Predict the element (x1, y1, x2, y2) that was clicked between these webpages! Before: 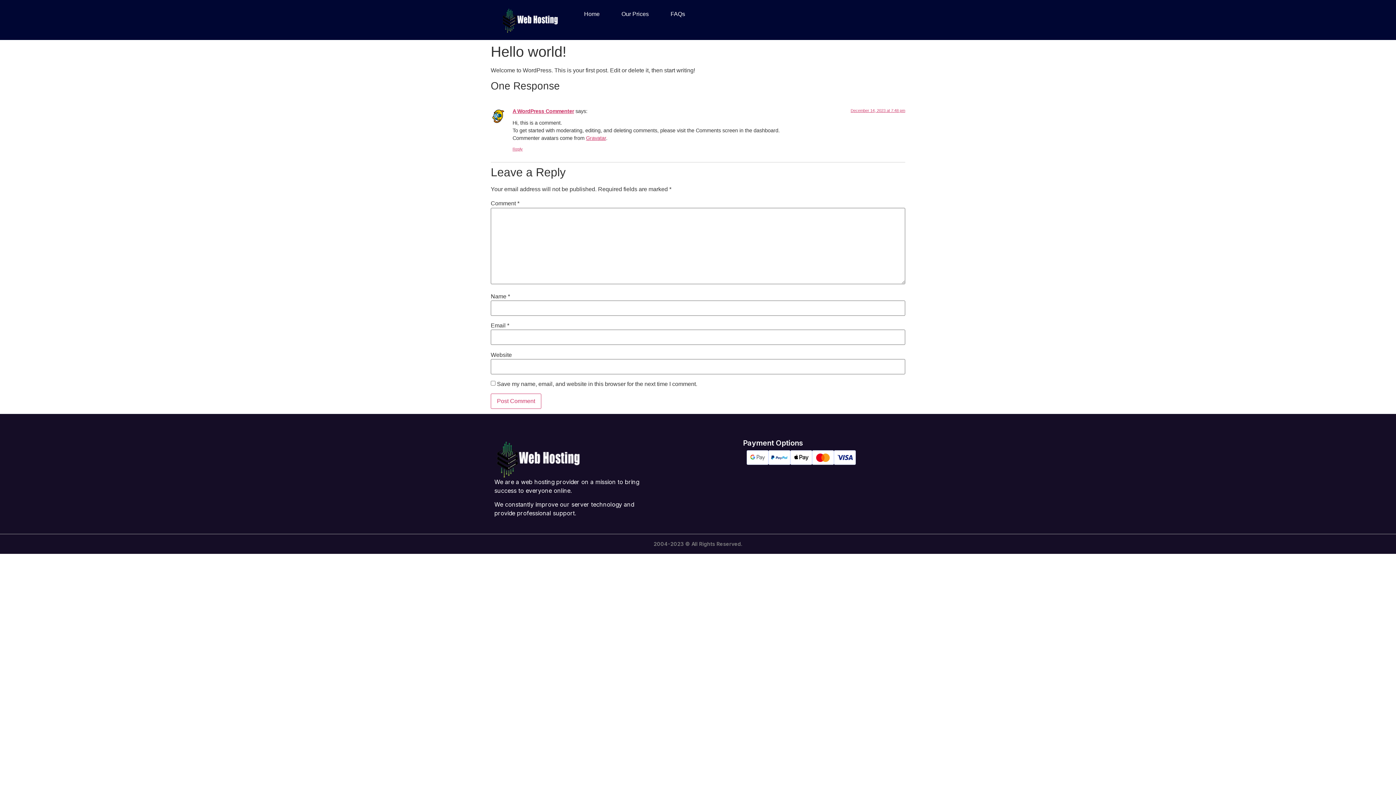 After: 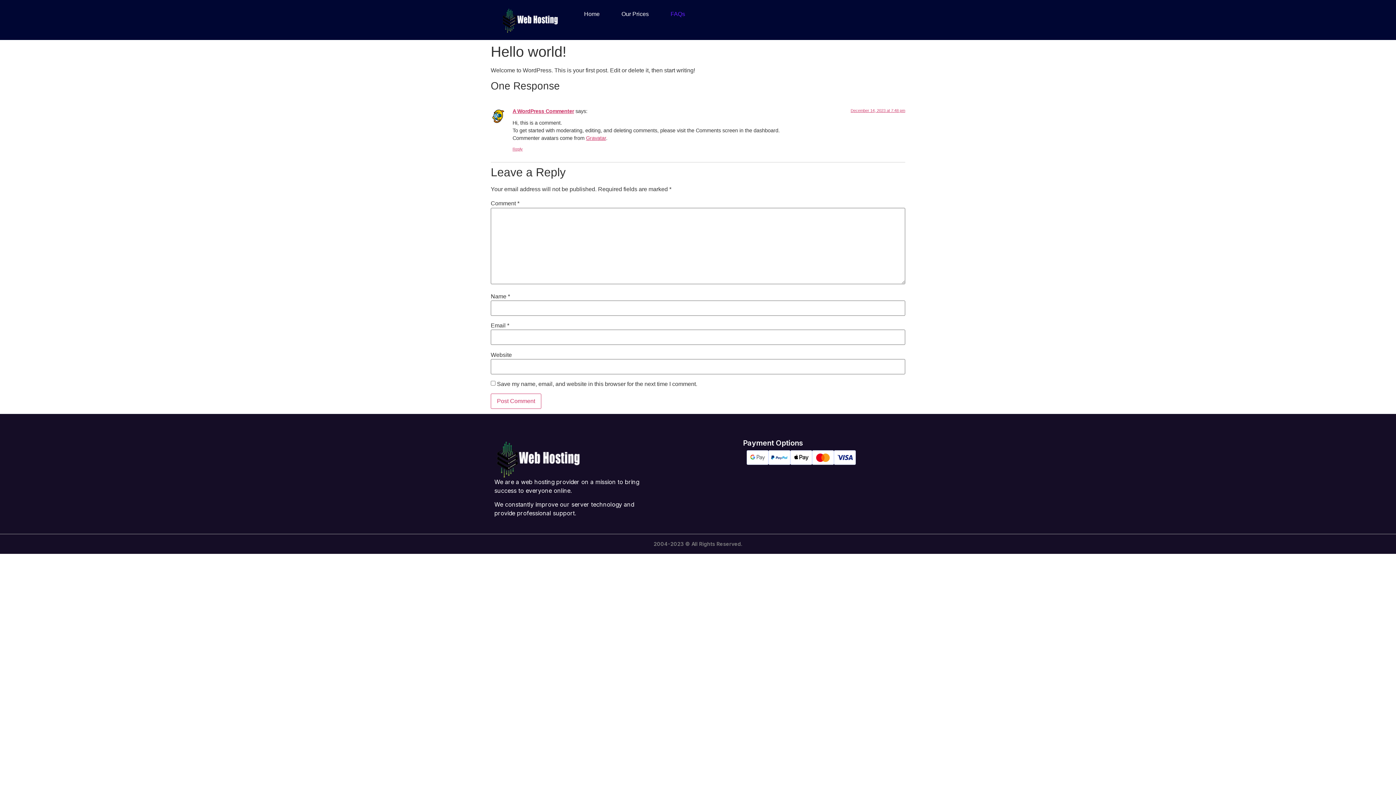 Action: label: FAQs bbox: (659, 7, 696, 21)